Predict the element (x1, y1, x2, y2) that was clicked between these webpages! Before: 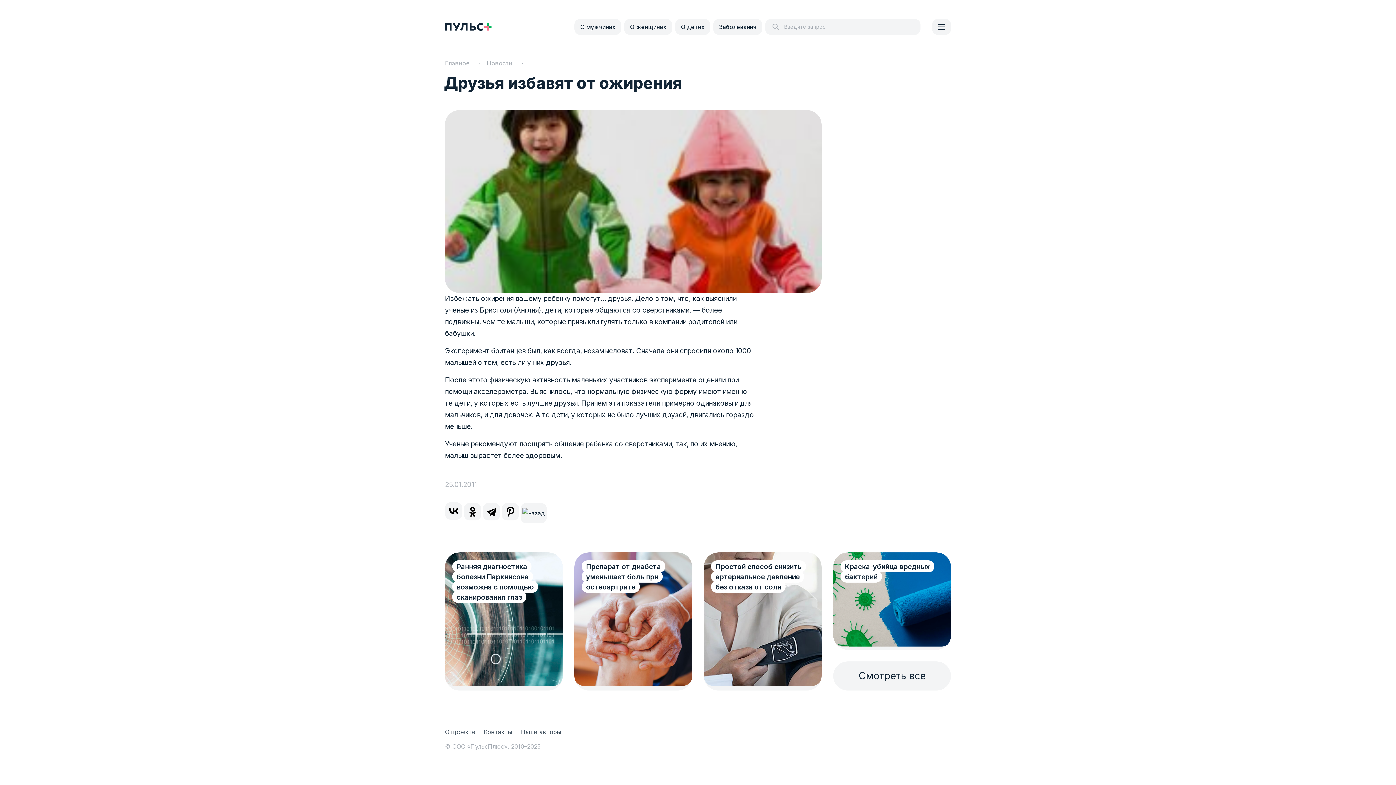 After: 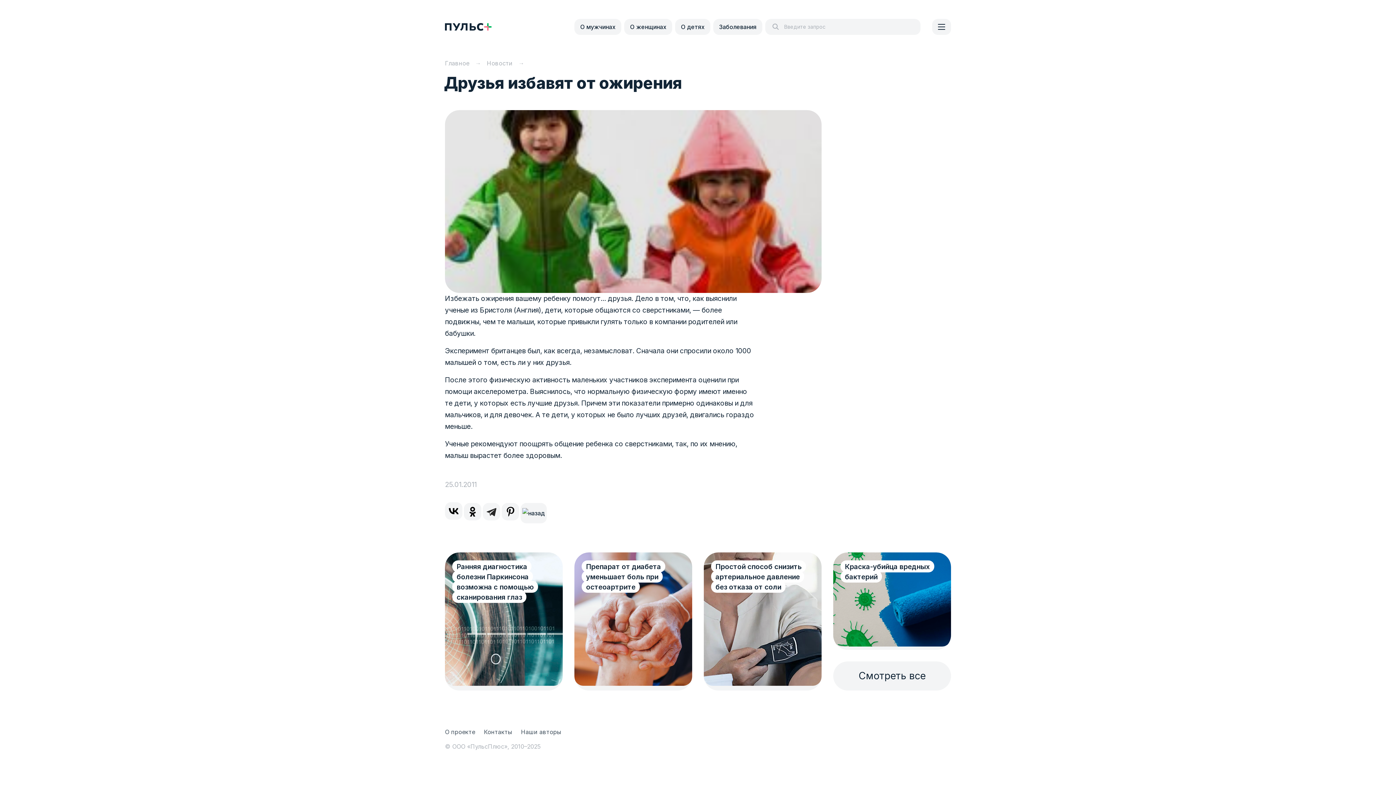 Action: bbox: (482, 503, 500, 520)